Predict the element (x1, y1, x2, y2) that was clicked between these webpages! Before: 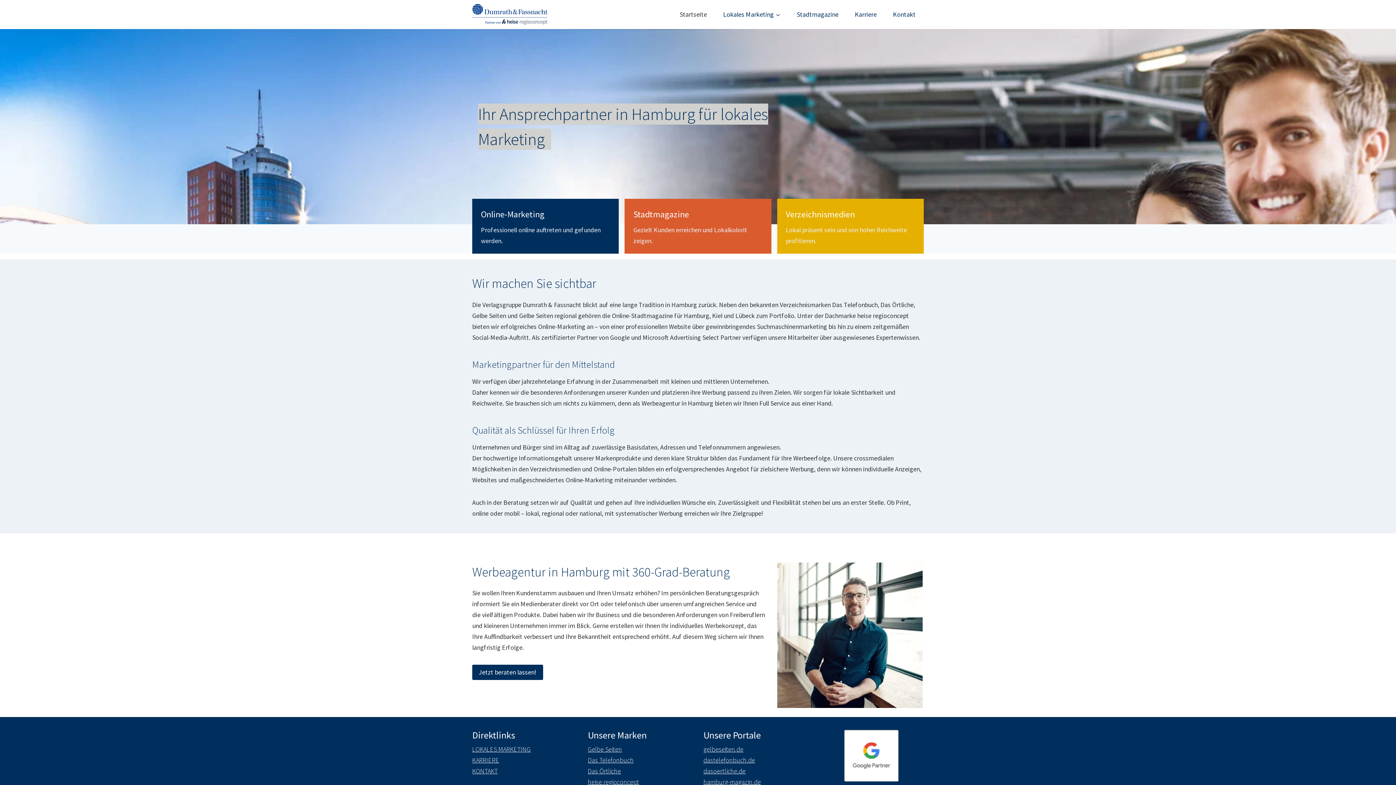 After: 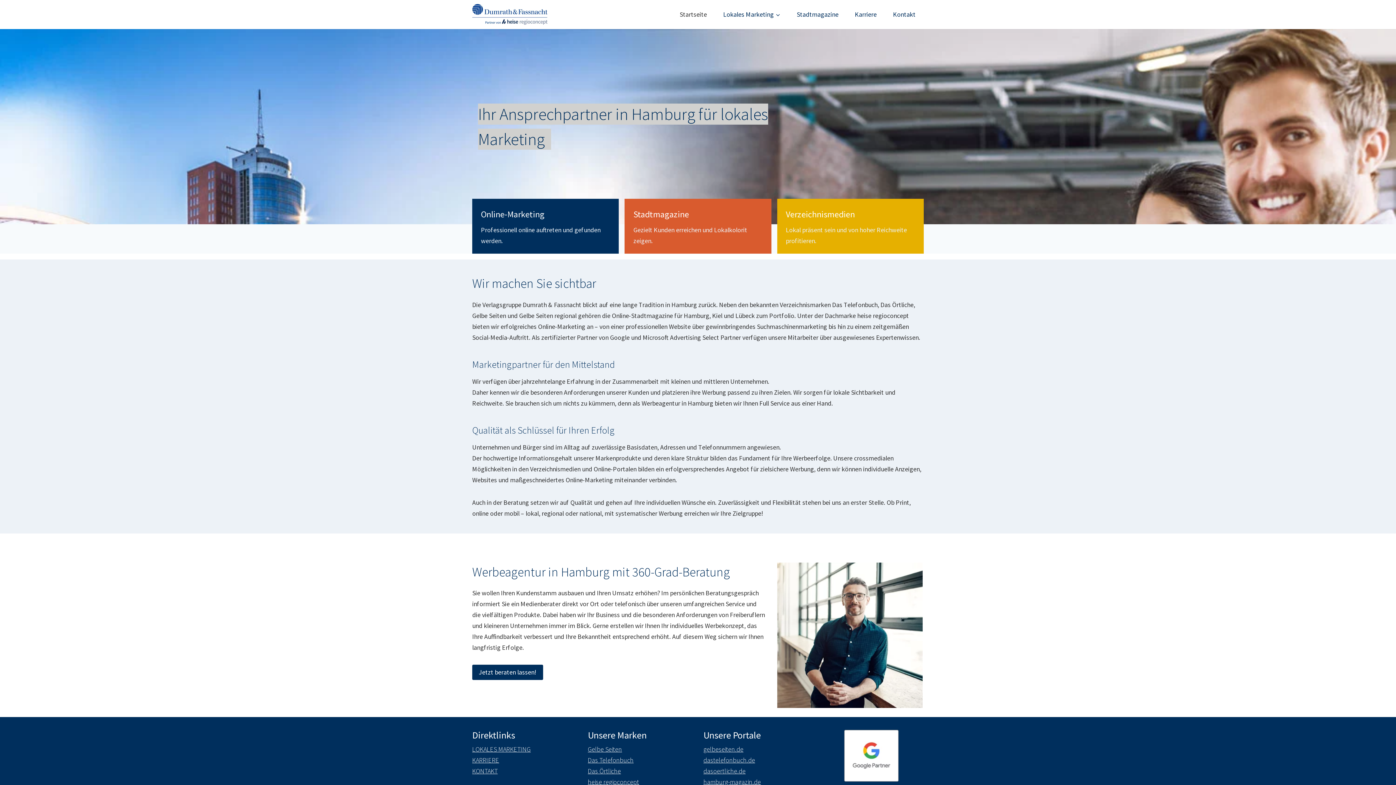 Action: bbox: (472, 4, 547, 25)